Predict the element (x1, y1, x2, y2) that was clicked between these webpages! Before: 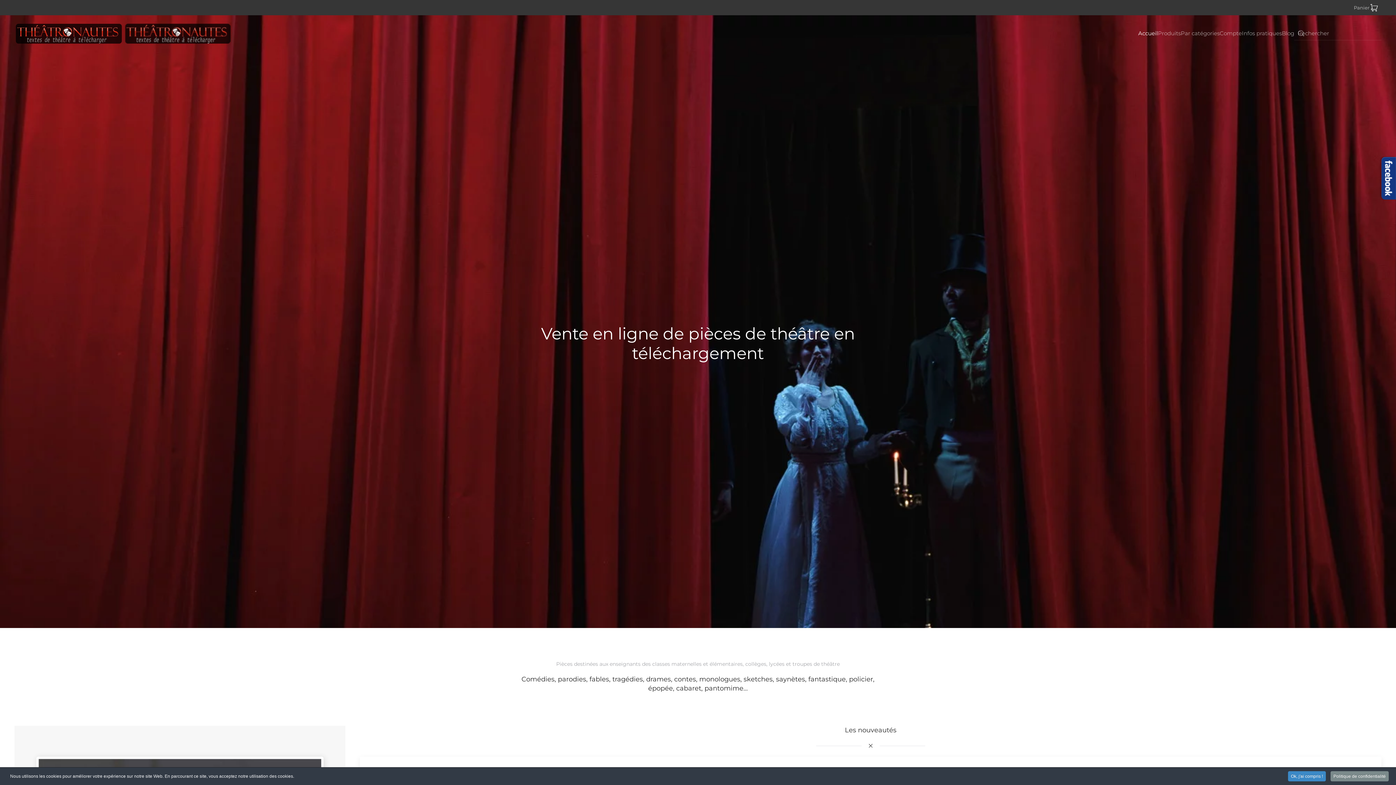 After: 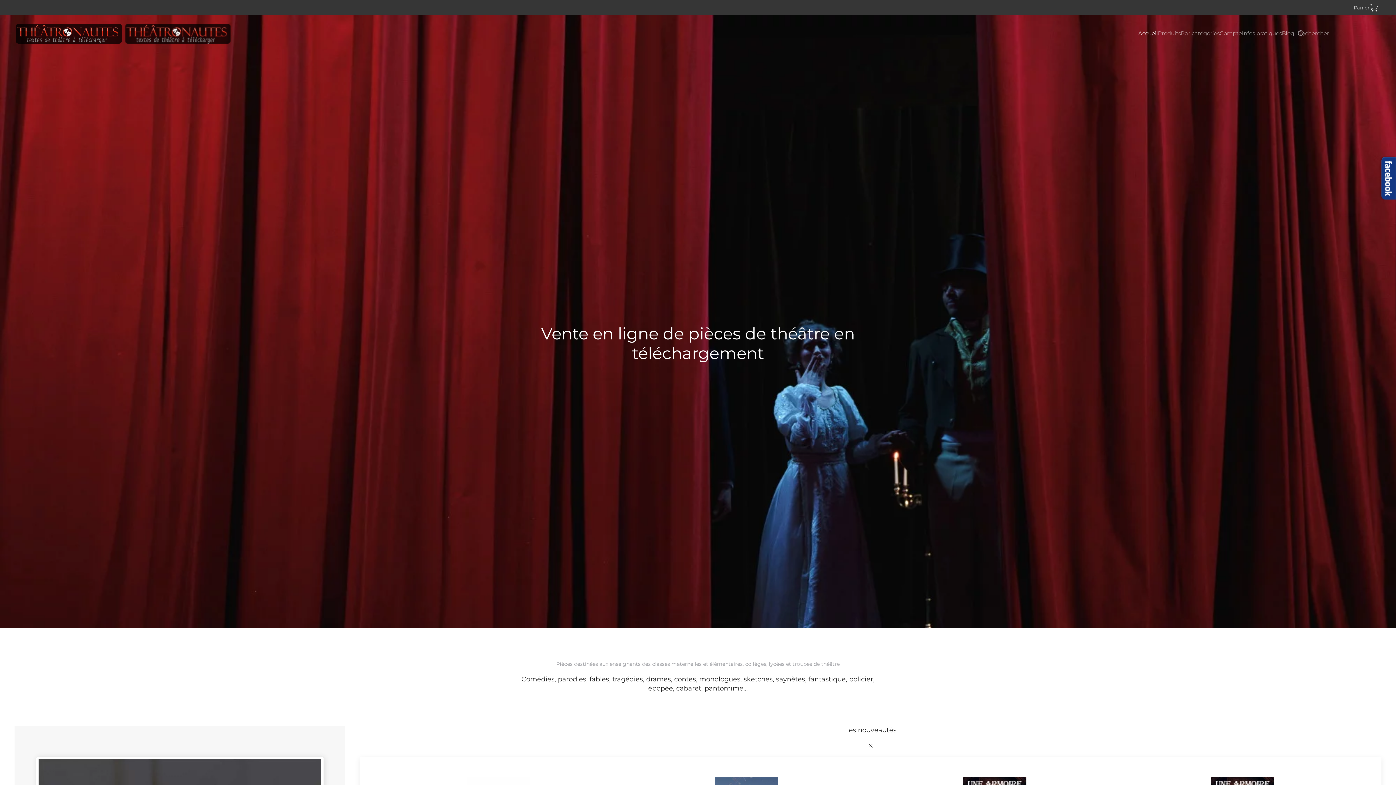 Action: bbox: (1288, 771, 1326, 781) label: Ok, j'ai compris !